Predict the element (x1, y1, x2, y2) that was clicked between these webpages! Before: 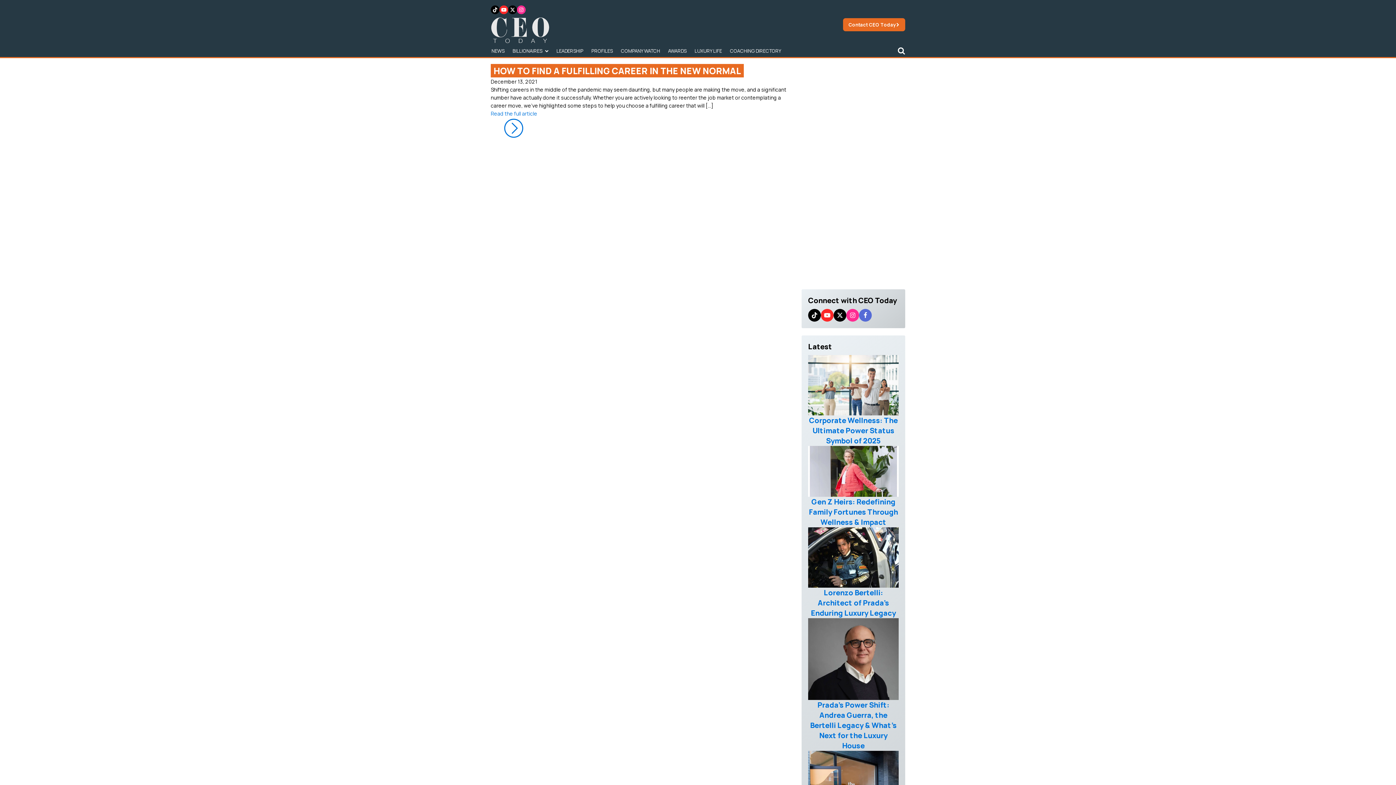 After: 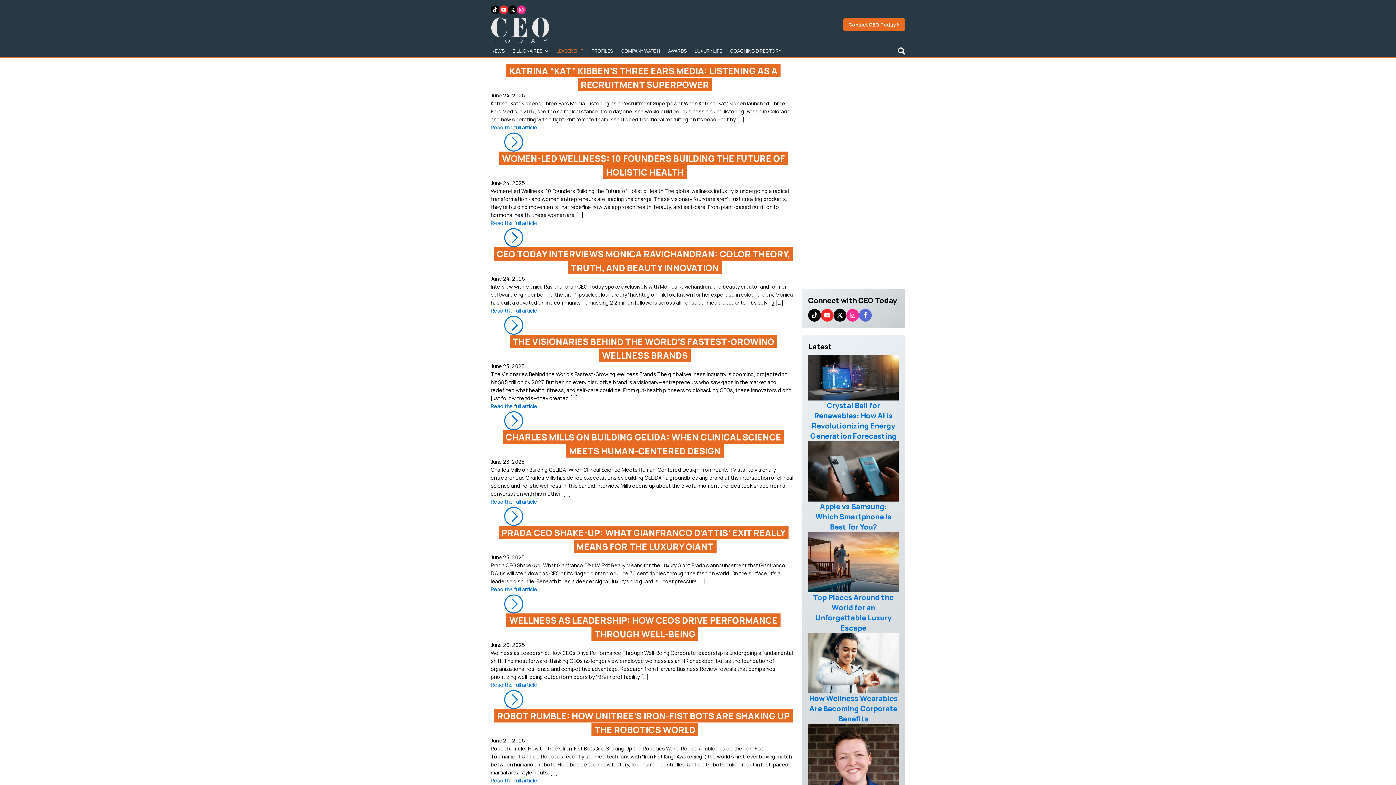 Action: label: LEADERSHIP bbox: (555, 44, 584, 57)